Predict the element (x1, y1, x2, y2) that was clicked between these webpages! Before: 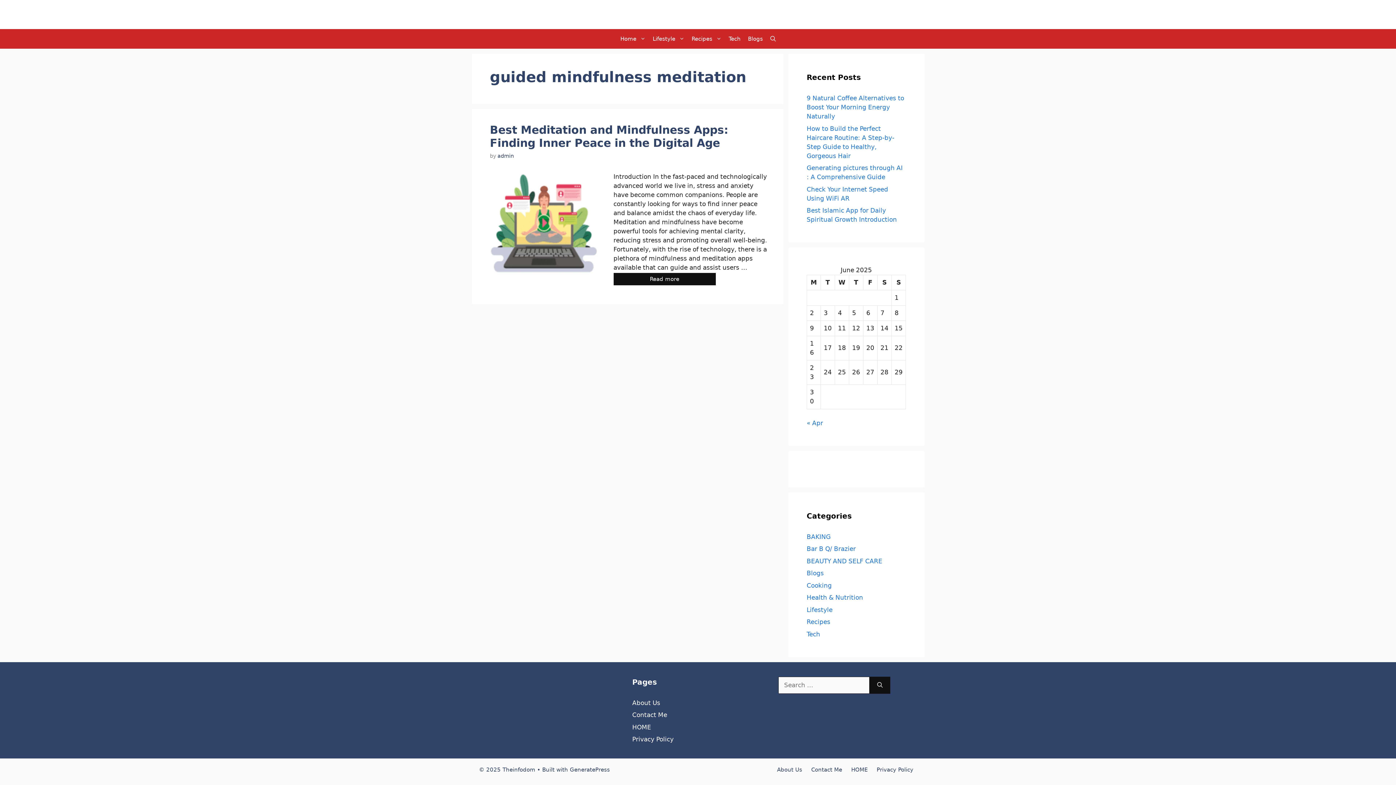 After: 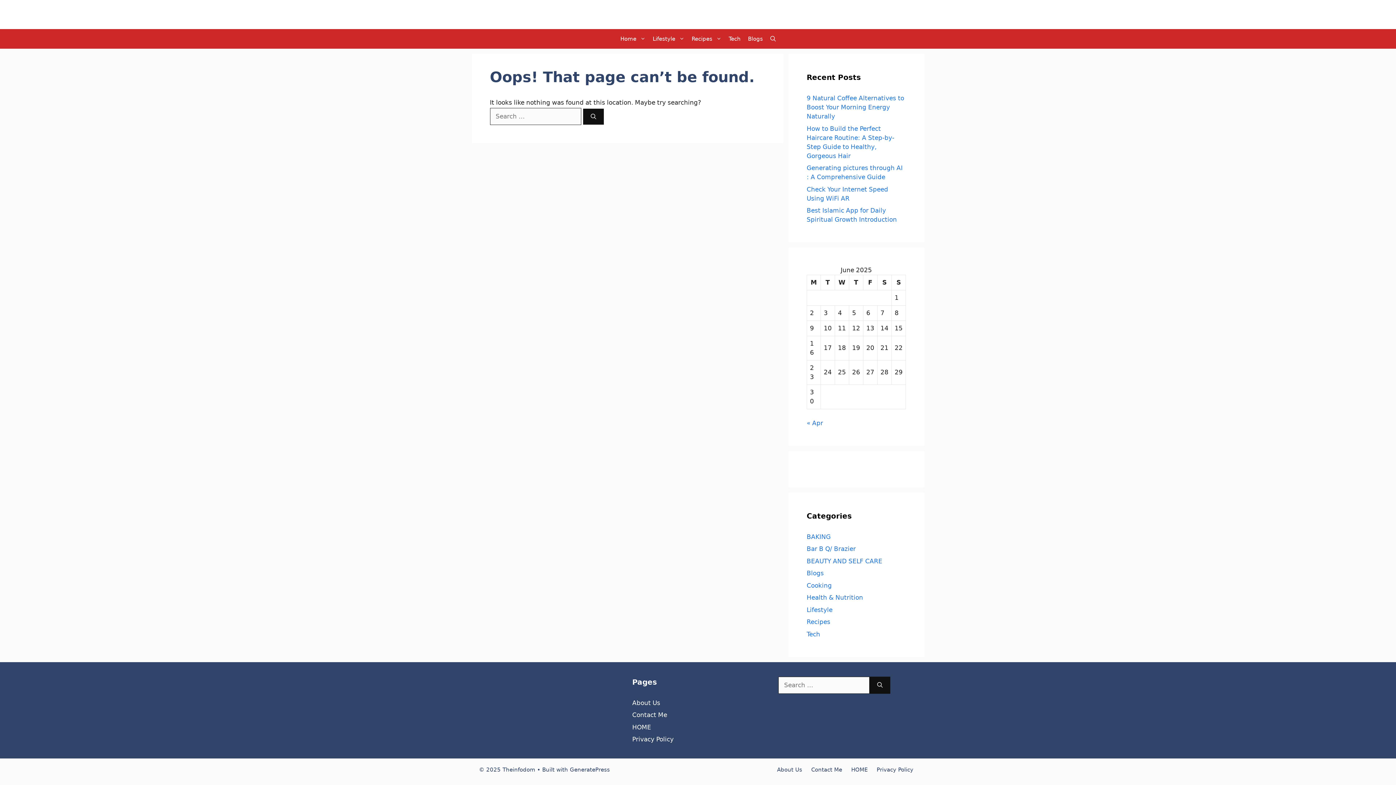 Action: label: BAKING bbox: (806, 533, 830, 540)